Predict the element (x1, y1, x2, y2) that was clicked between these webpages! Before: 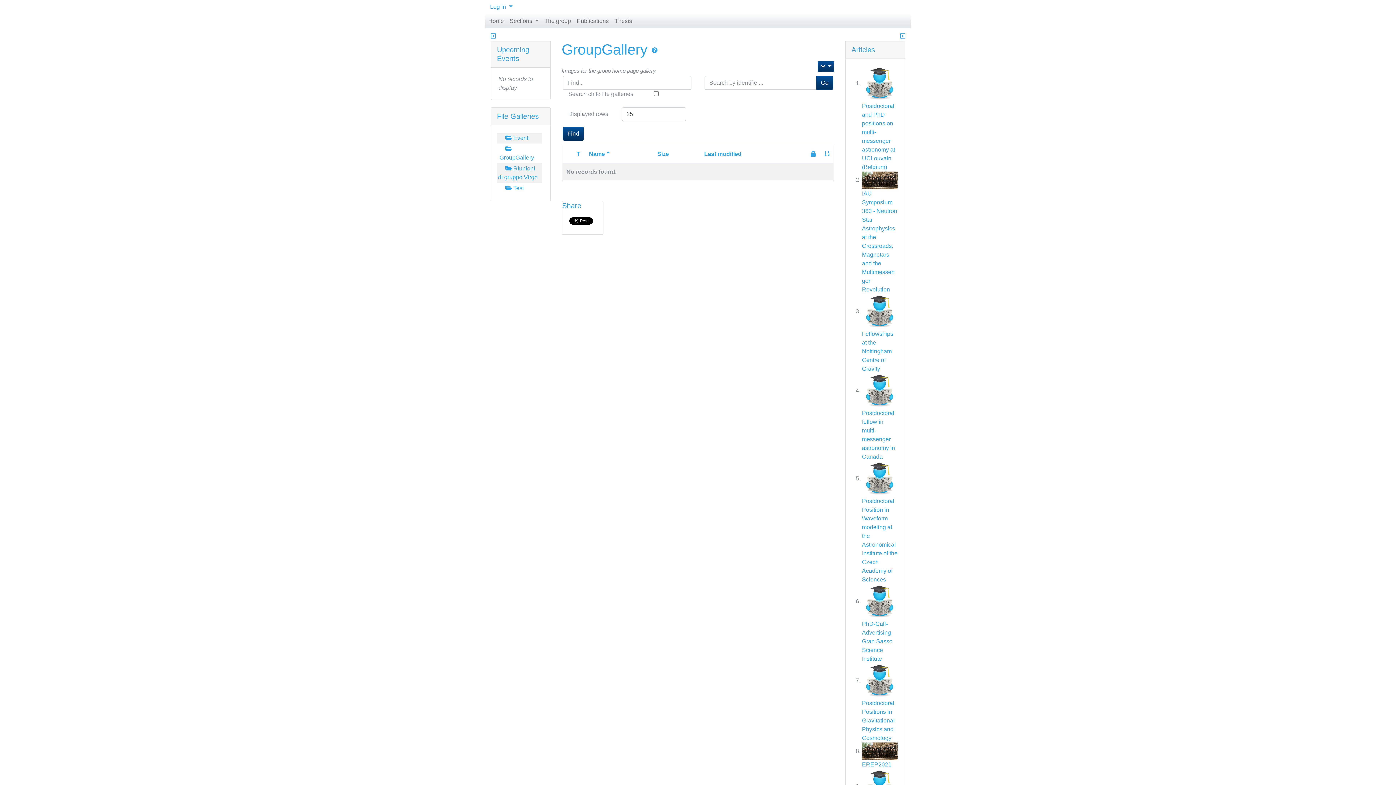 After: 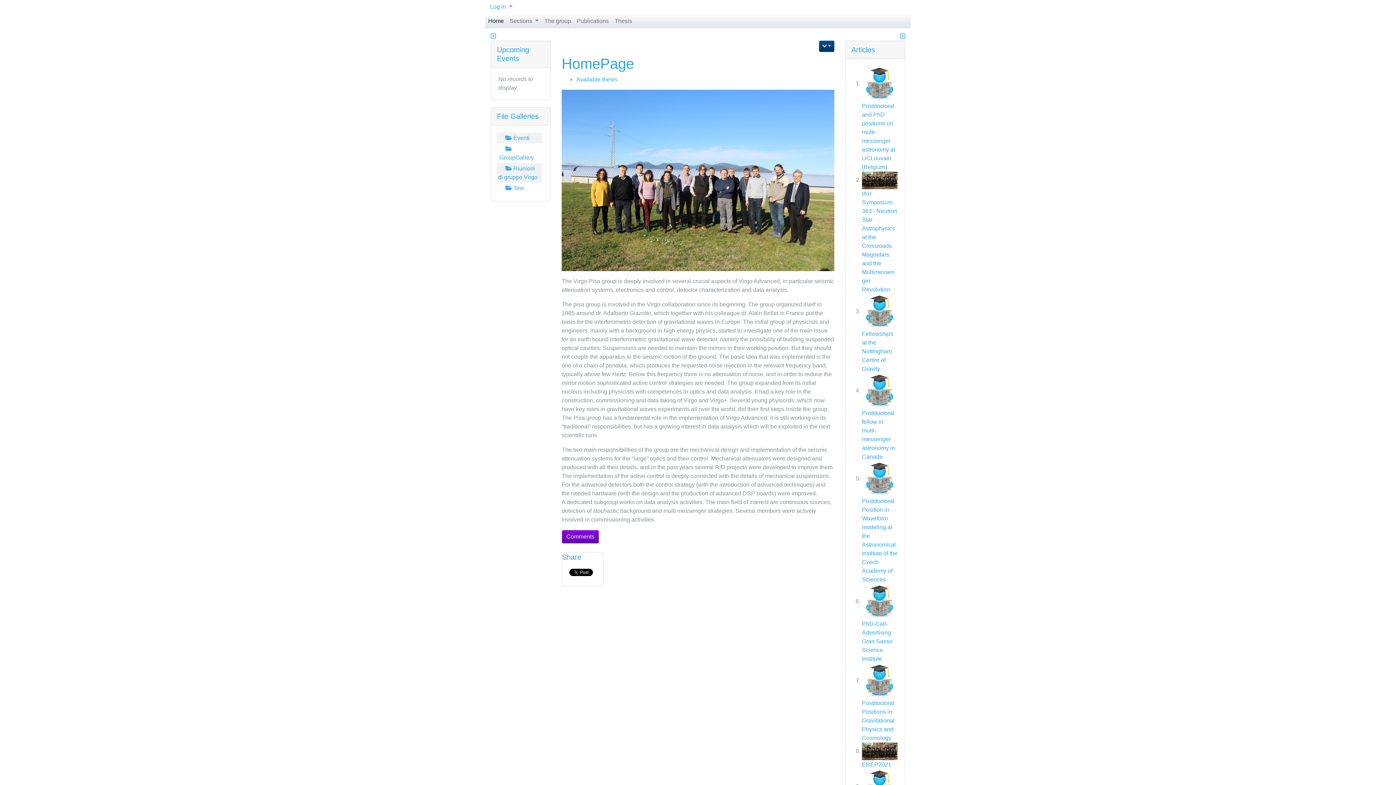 Action: label: Home bbox: (485, 13, 506, 28)